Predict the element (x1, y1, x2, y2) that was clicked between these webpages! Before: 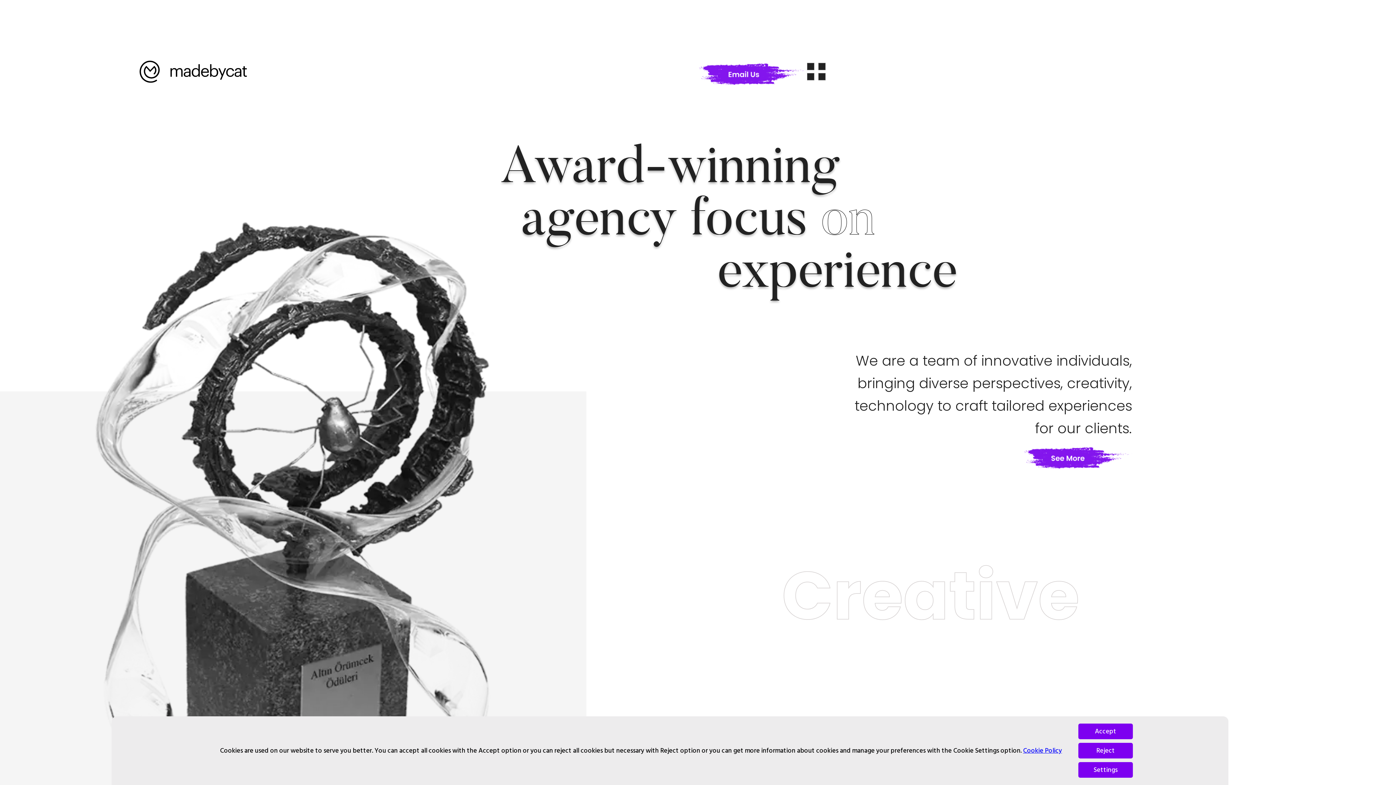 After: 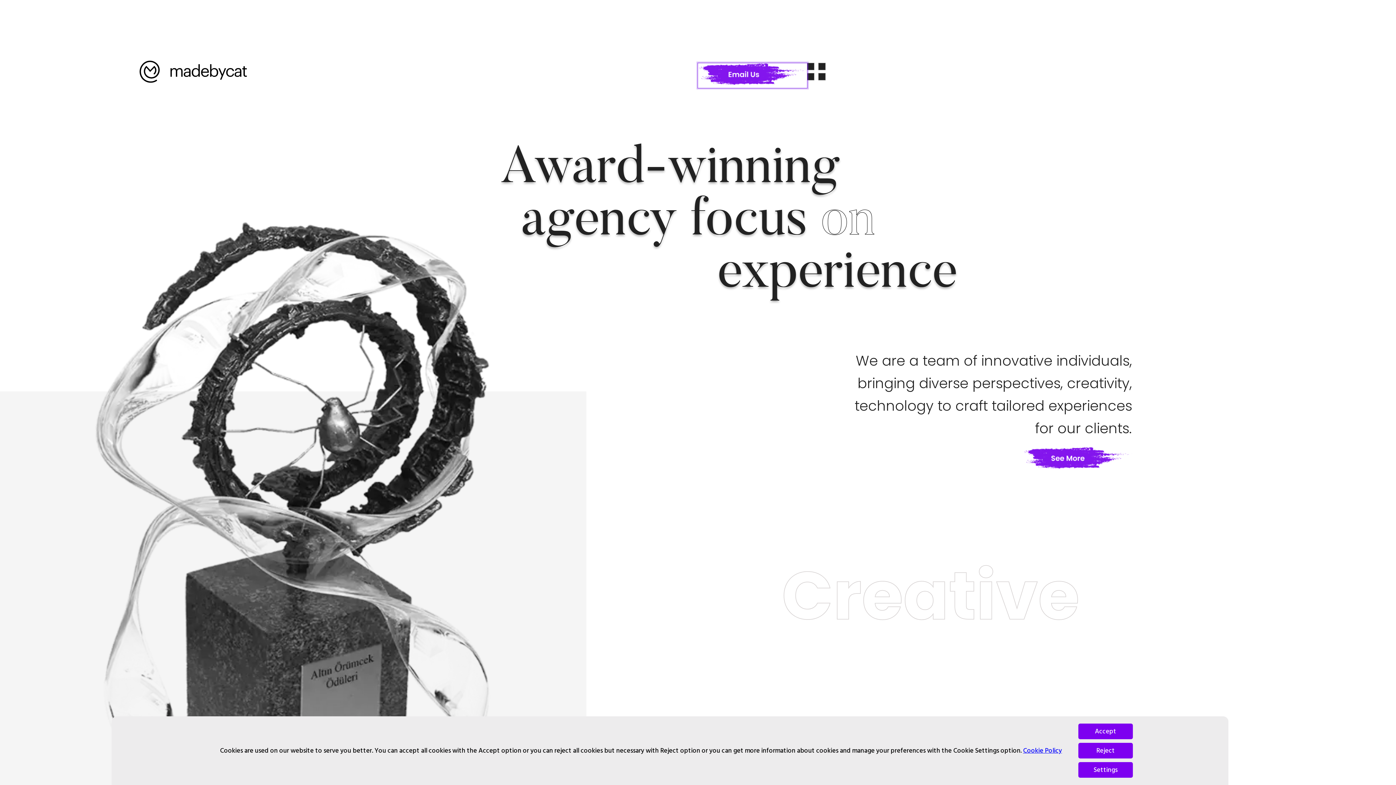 Action: label: Email Us bbox: (698, 63, 807, 87)